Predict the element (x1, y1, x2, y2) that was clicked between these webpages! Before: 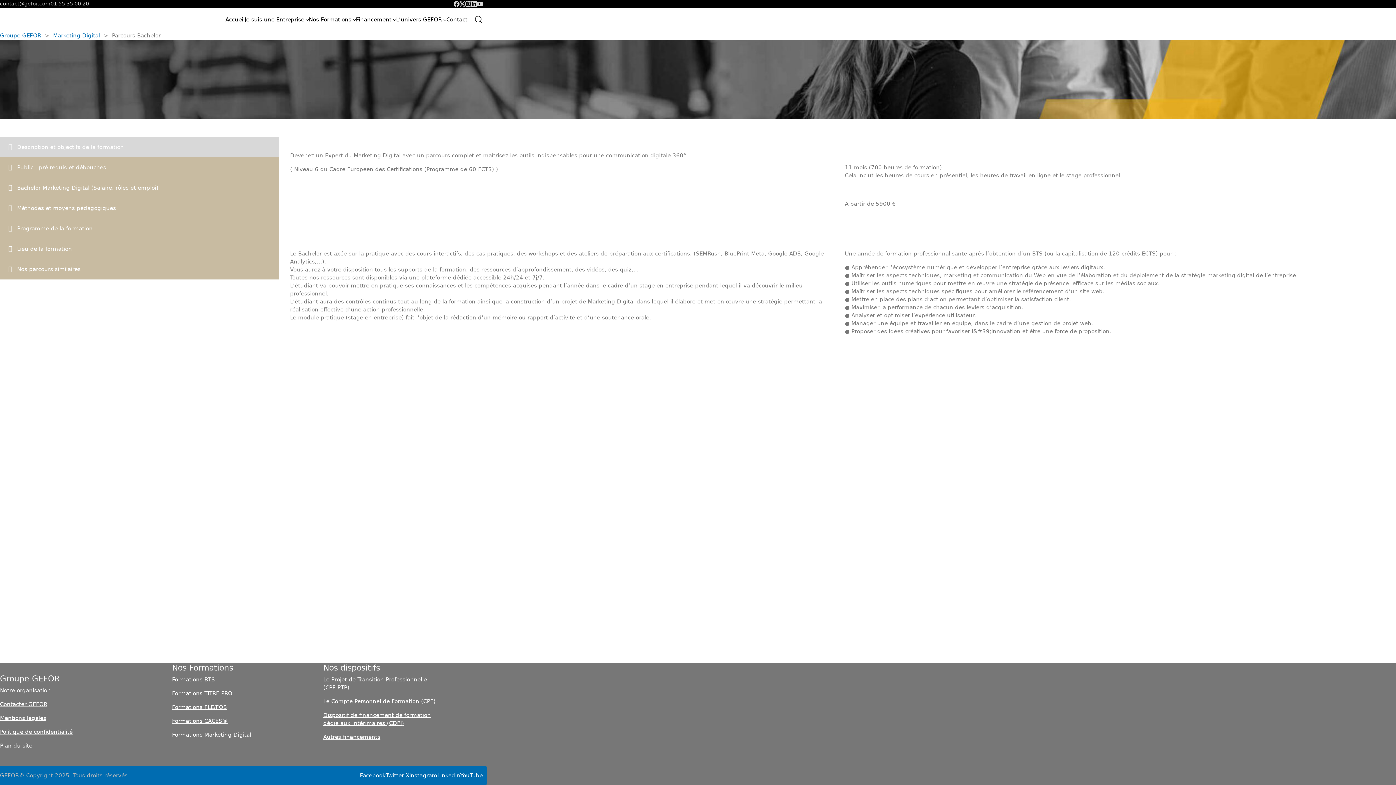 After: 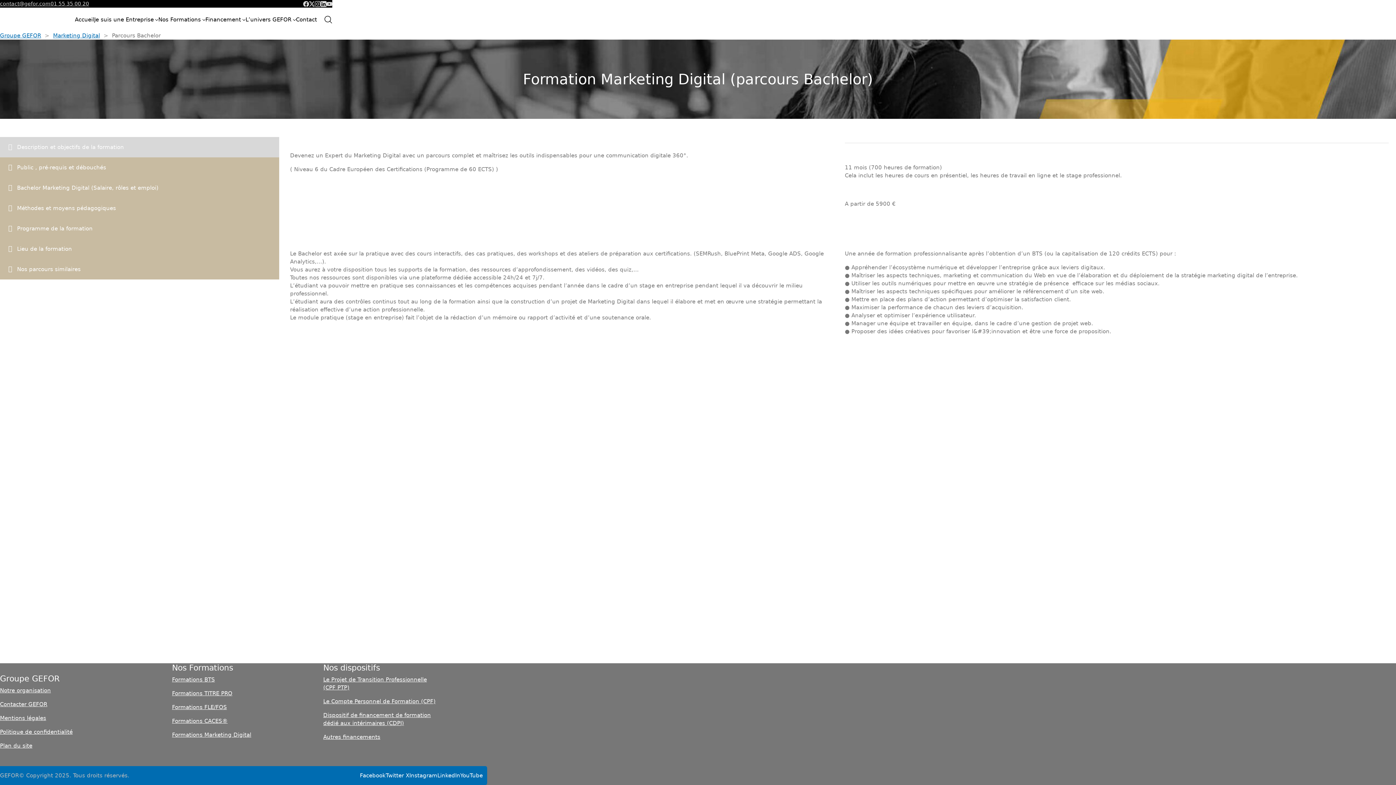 Action: bbox: (437, 772, 460, 779) label: LinkedIn